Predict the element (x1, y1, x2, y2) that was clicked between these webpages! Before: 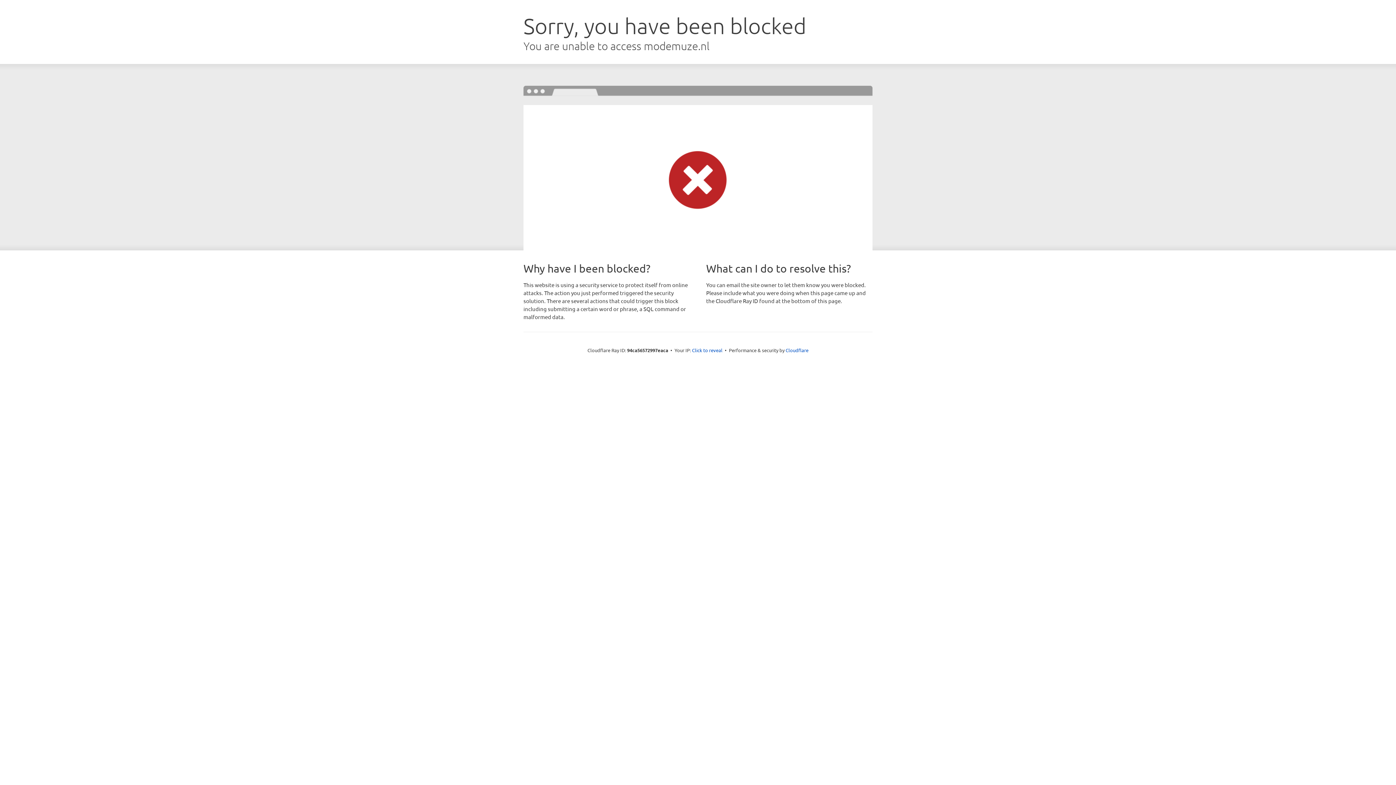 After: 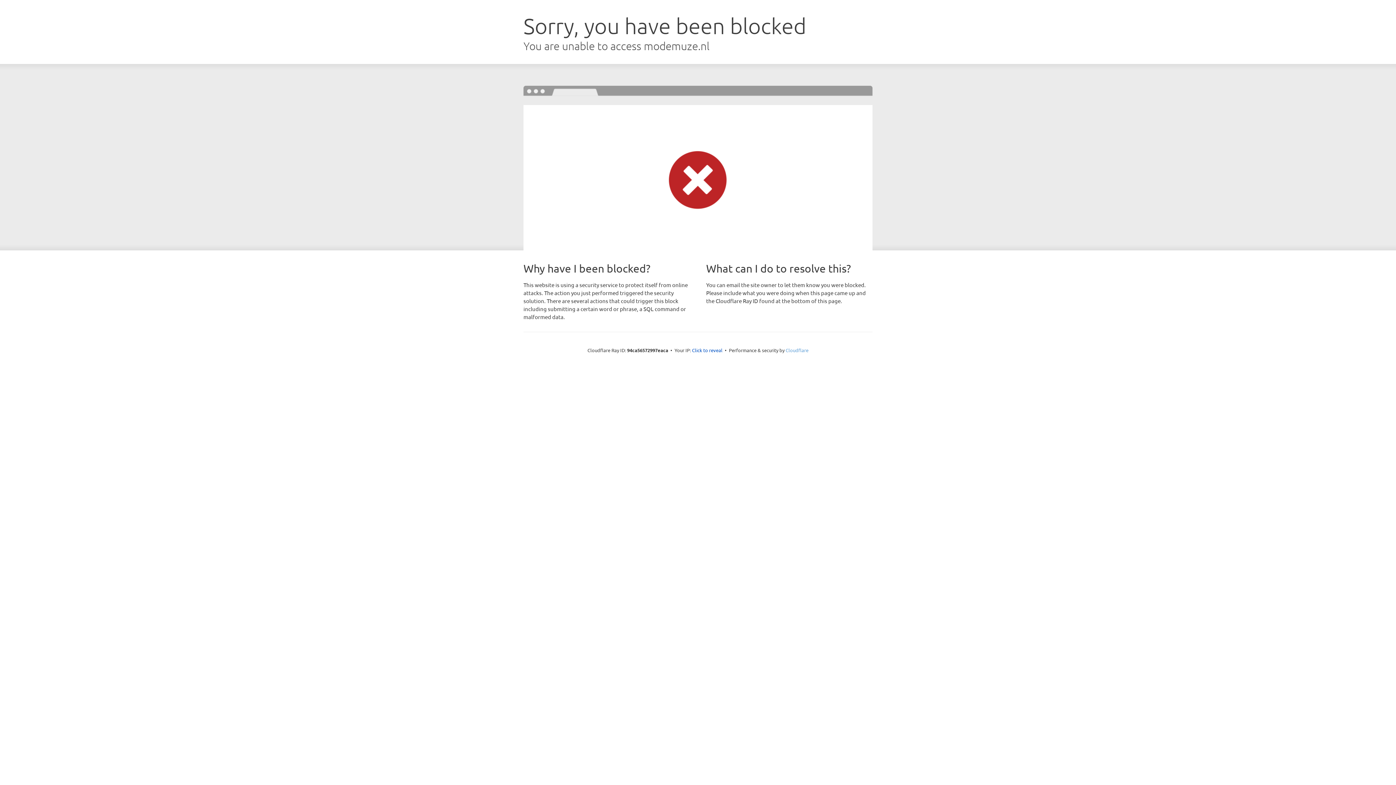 Action: bbox: (785, 347, 808, 353) label: Cloudflare